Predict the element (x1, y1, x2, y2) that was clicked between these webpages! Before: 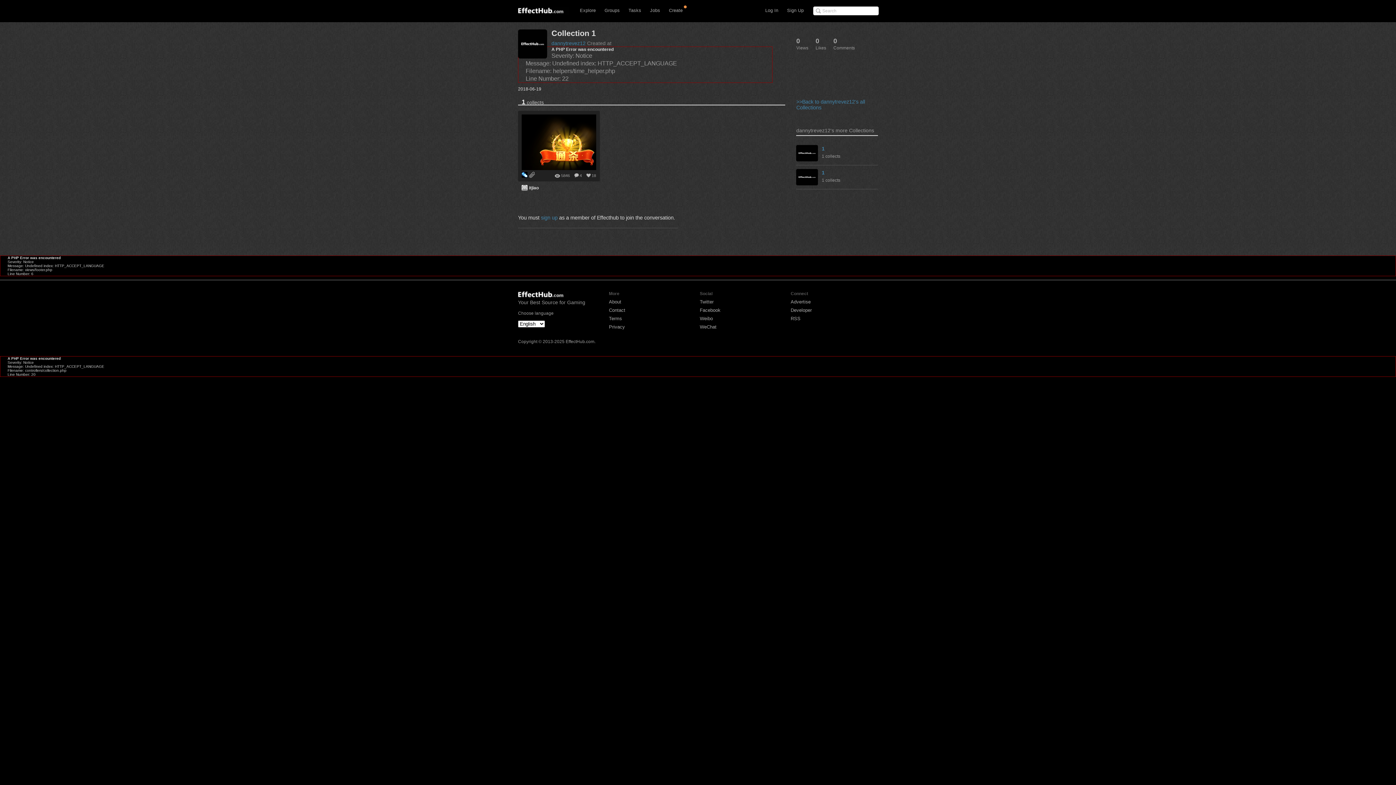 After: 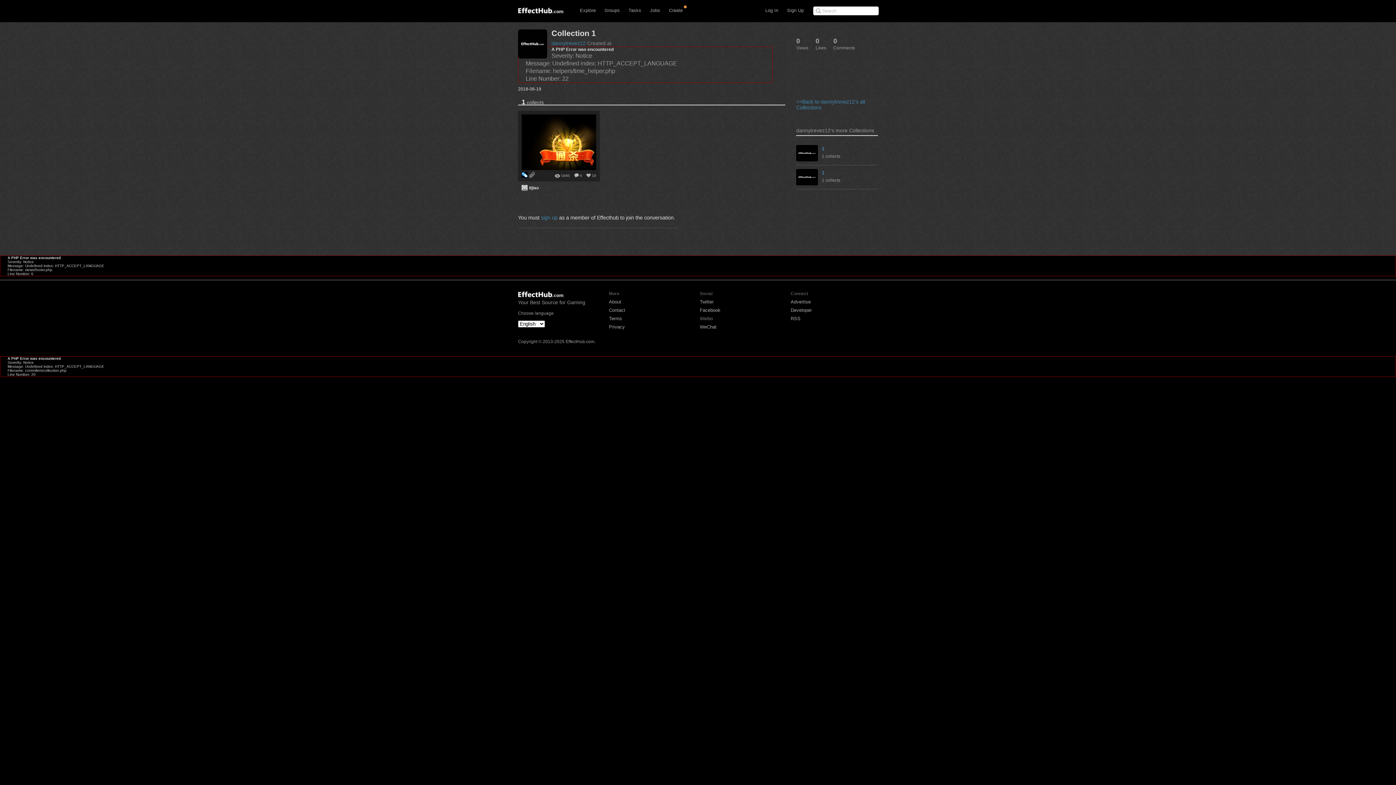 Action: label: Weibo bbox: (700, 316, 713, 321)